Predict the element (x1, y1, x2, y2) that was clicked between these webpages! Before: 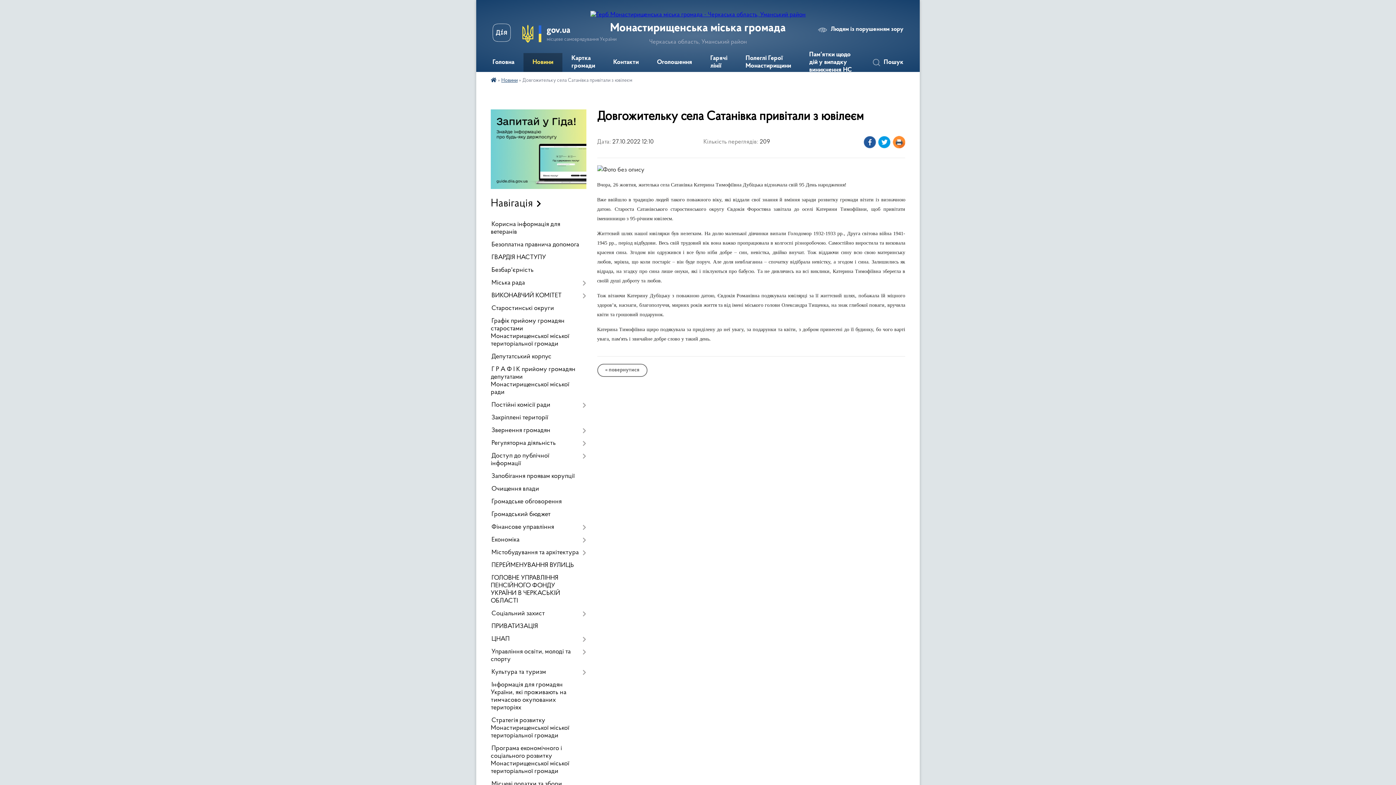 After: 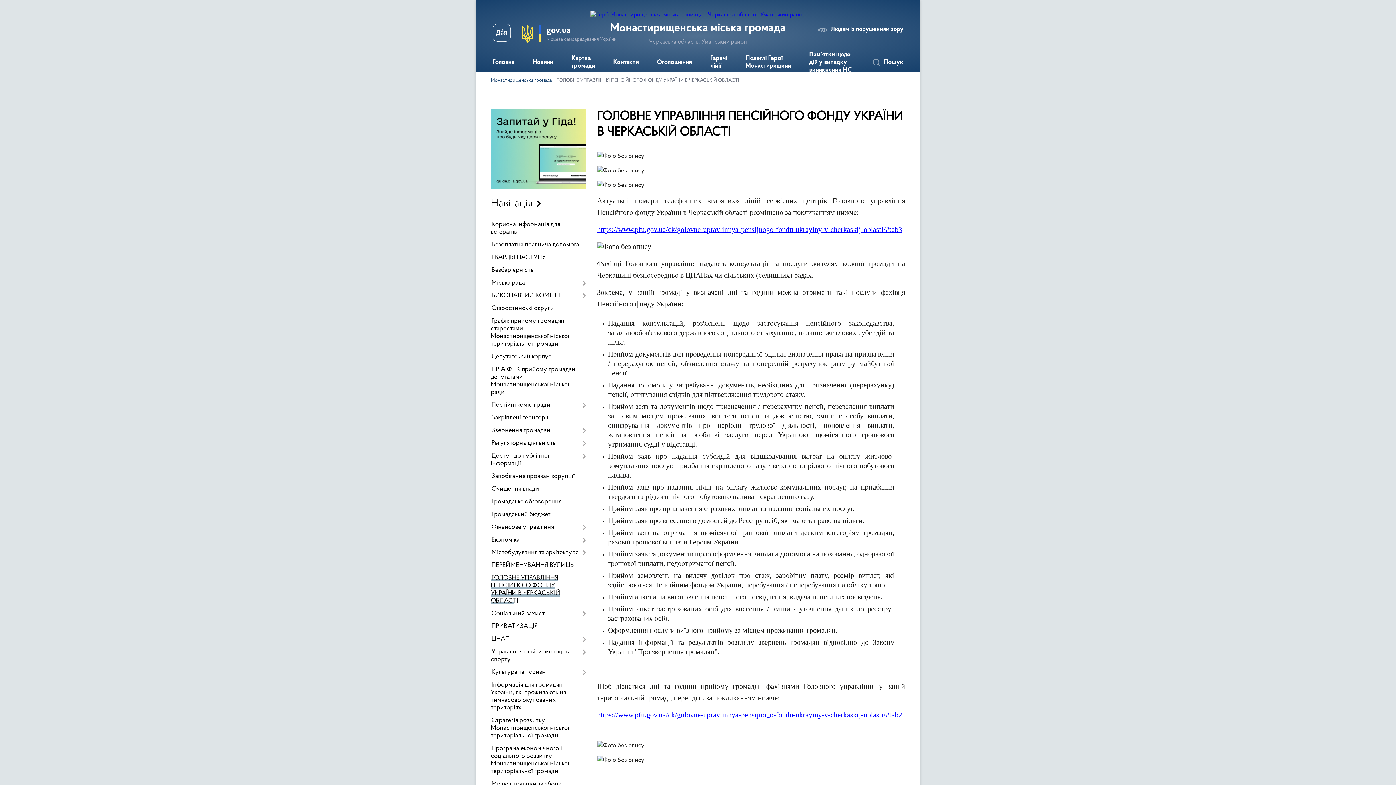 Action: bbox: (490, 572, 586, 607) label: ГОЛОВНЕ УПРАВЛІННЯ ПЕНСІЙНОГО ФОНДУ УКРАЇНИ В ЧЕРКАСЬКІЙ ОБЛАСТІ